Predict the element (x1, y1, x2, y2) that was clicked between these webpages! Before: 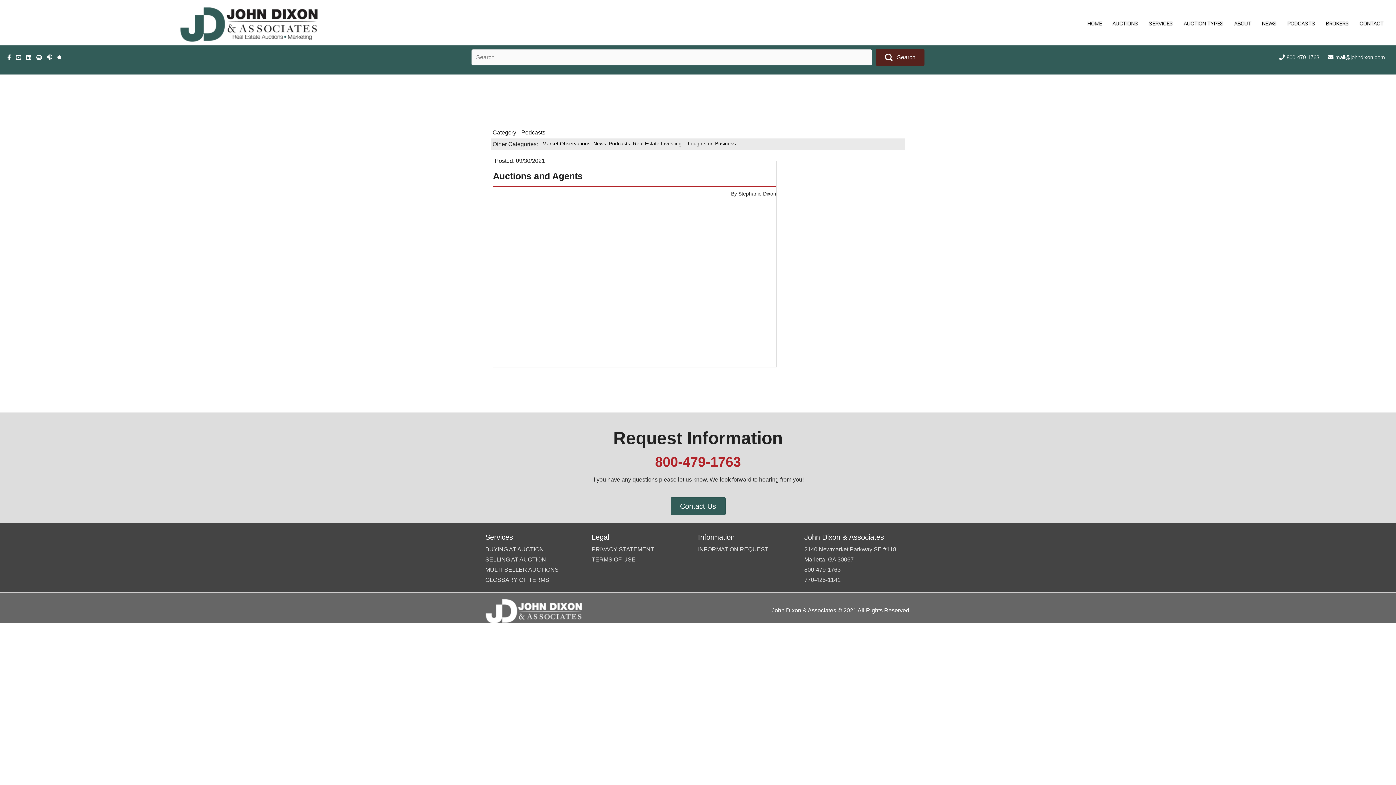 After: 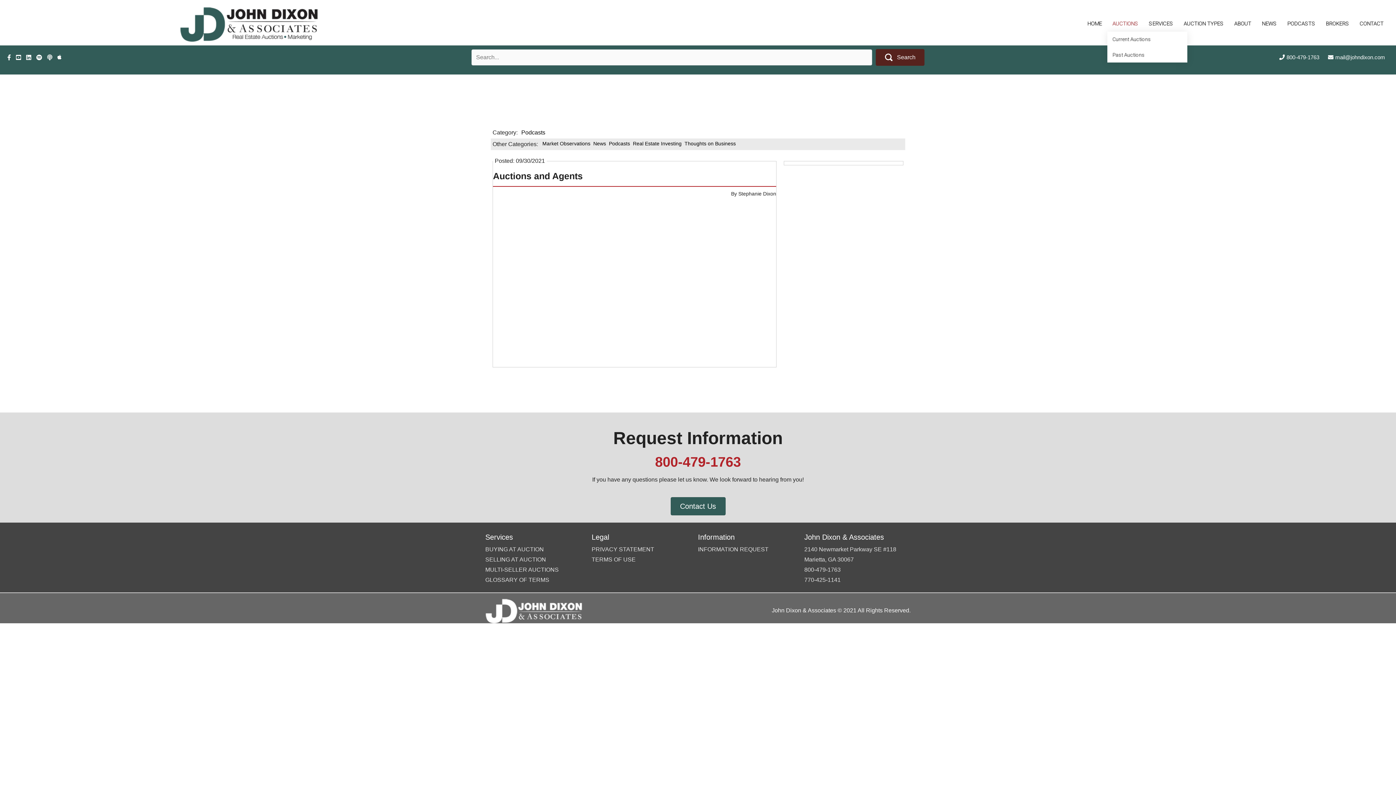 Action: bbox: (1107, 15, 1143, 31) label: AUCTIONS